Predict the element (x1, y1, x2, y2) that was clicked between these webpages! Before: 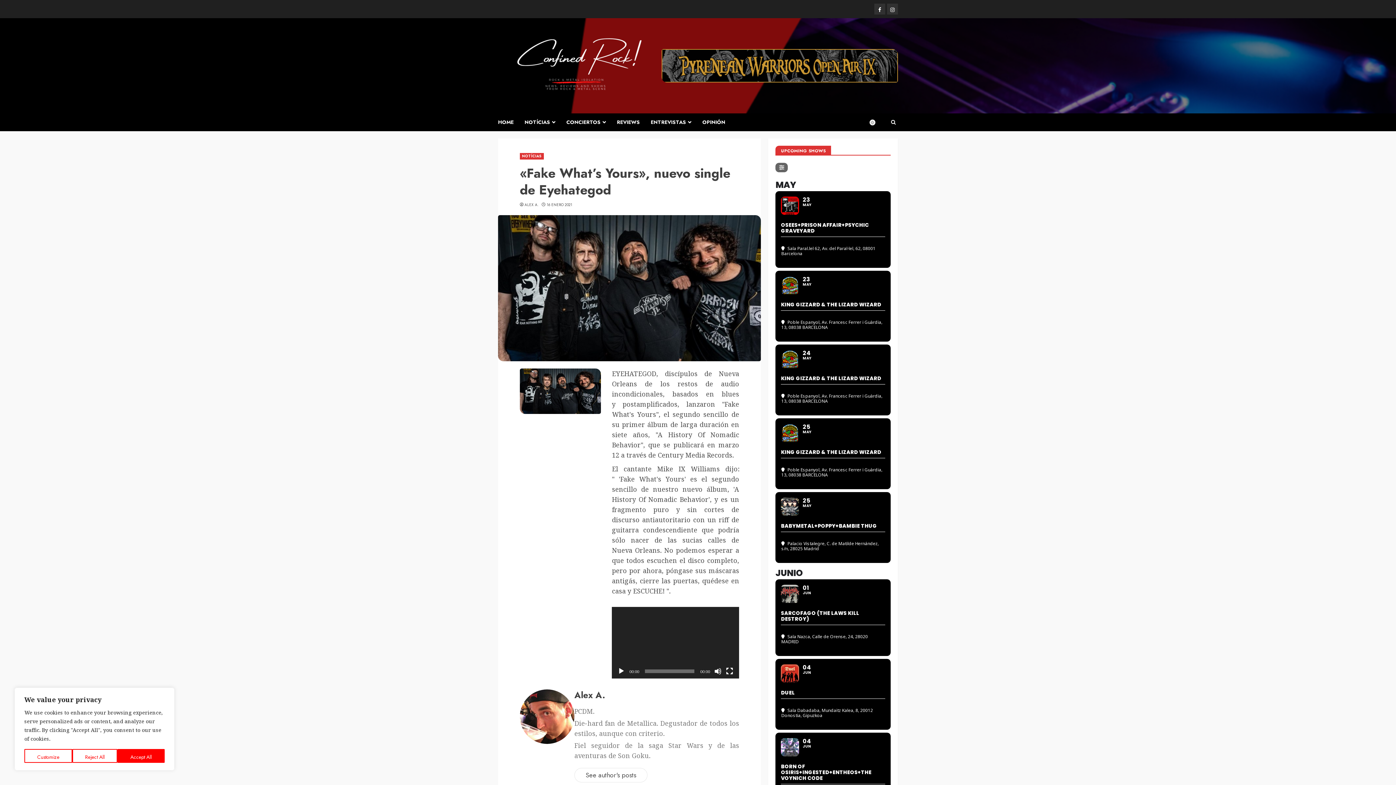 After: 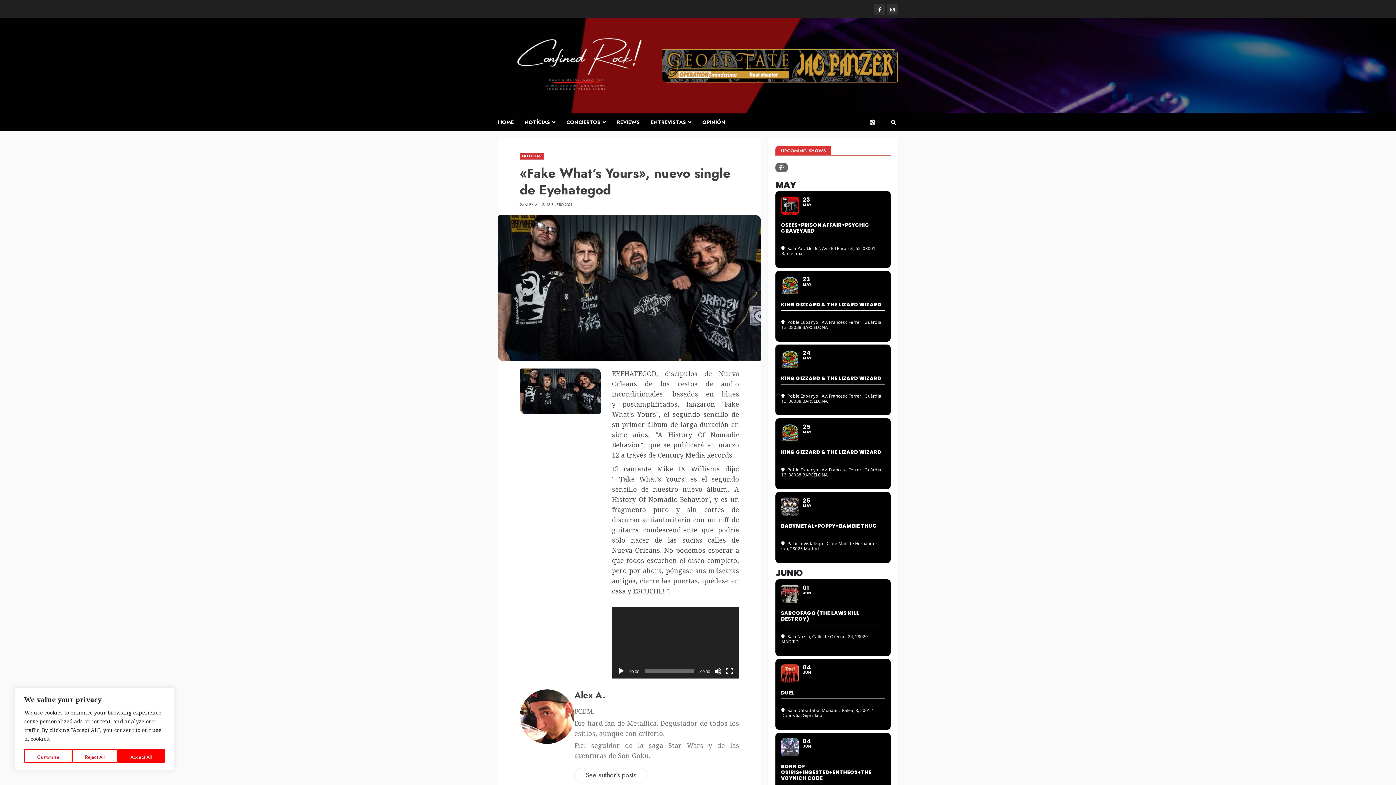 Action: bbox: (661, 60, 898, 69)